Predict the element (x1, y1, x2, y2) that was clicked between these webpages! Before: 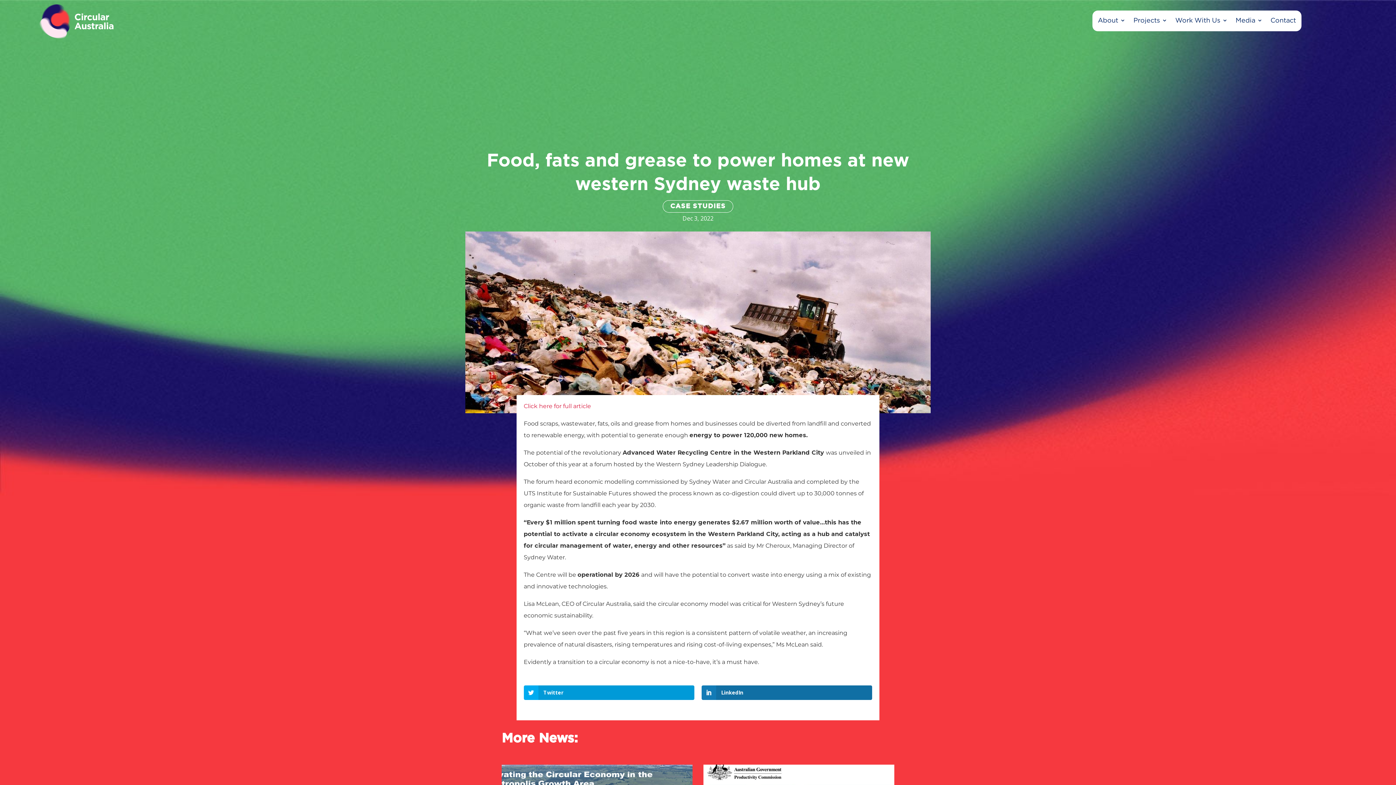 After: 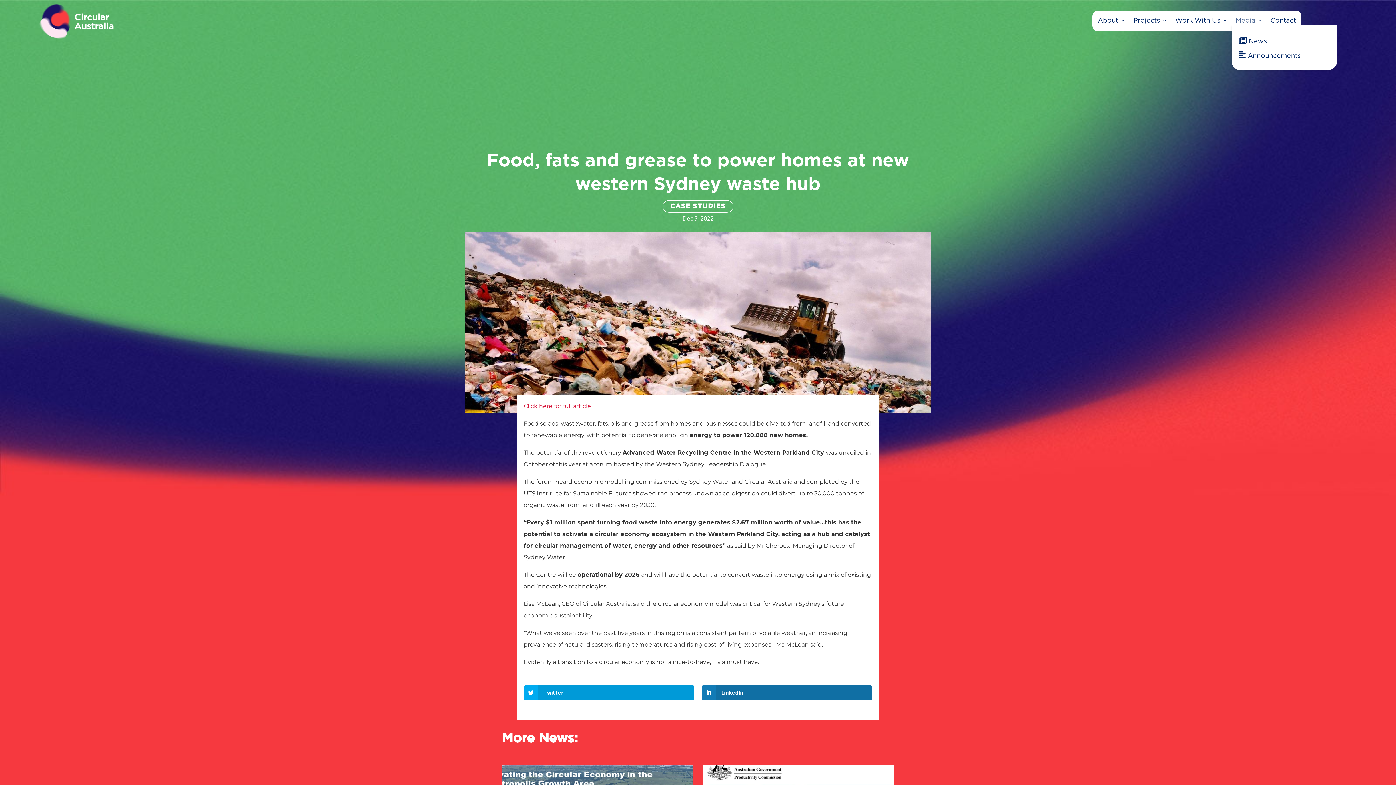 Action: bbox: (1235, 17, 1262, 25) label: Media